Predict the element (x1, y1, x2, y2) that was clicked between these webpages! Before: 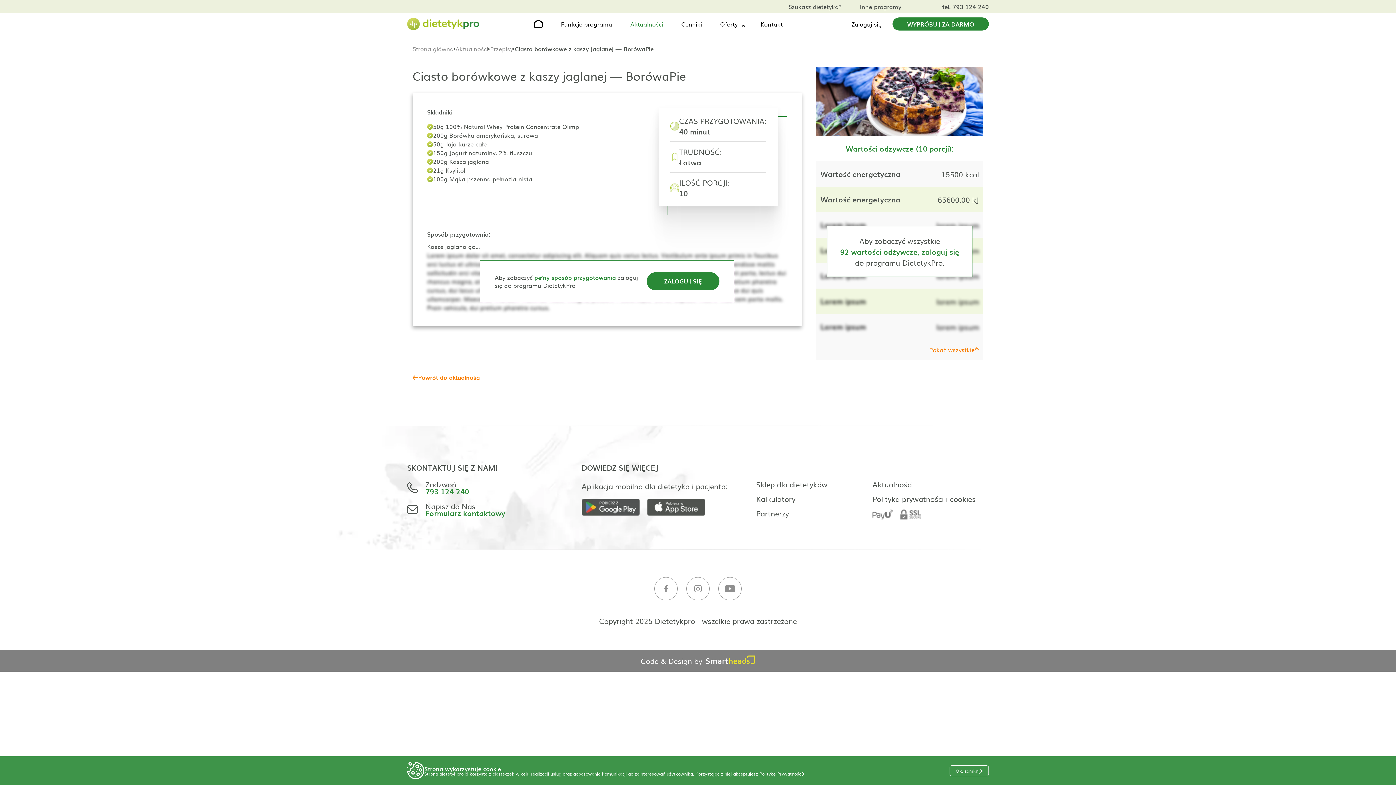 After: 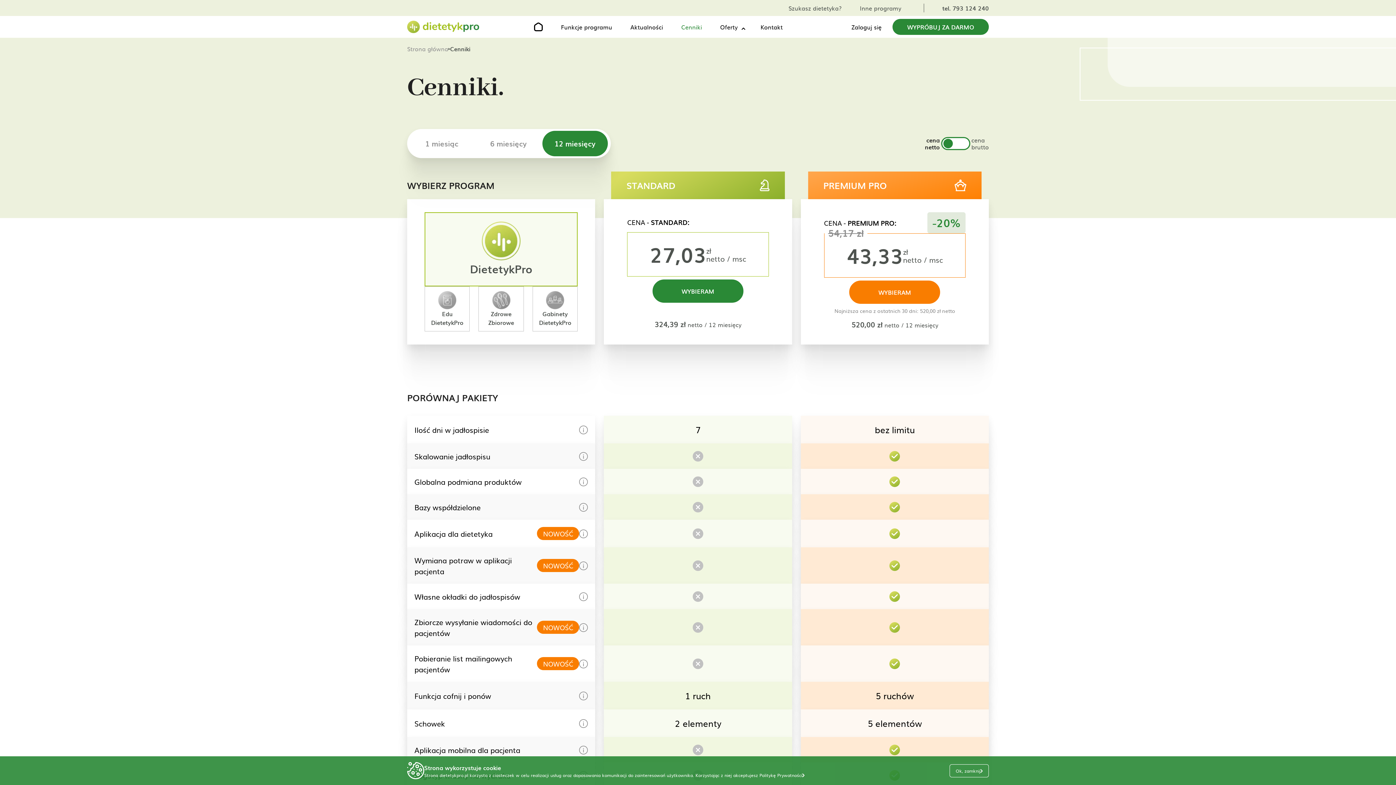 Action: label: Cenniki bbox: (681, 19, 702, 28)